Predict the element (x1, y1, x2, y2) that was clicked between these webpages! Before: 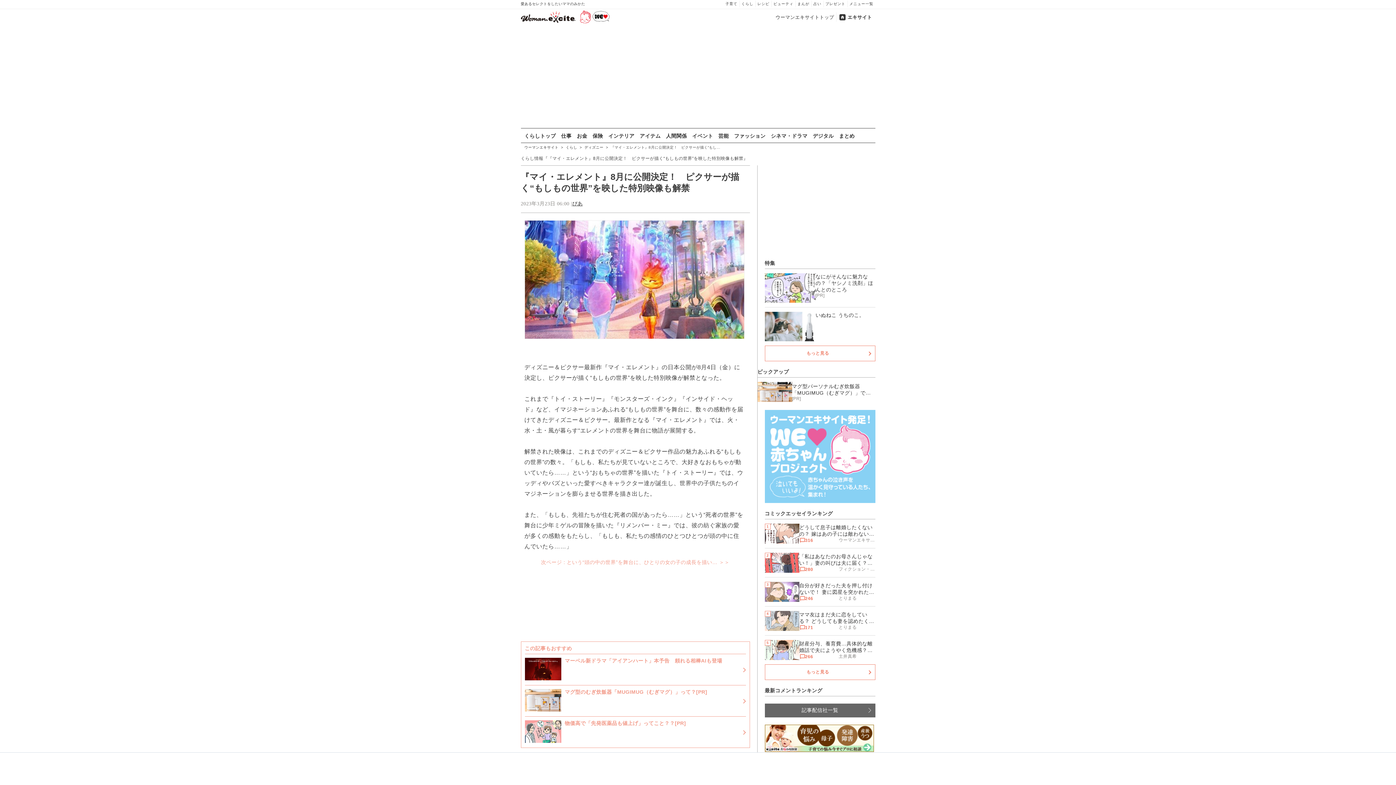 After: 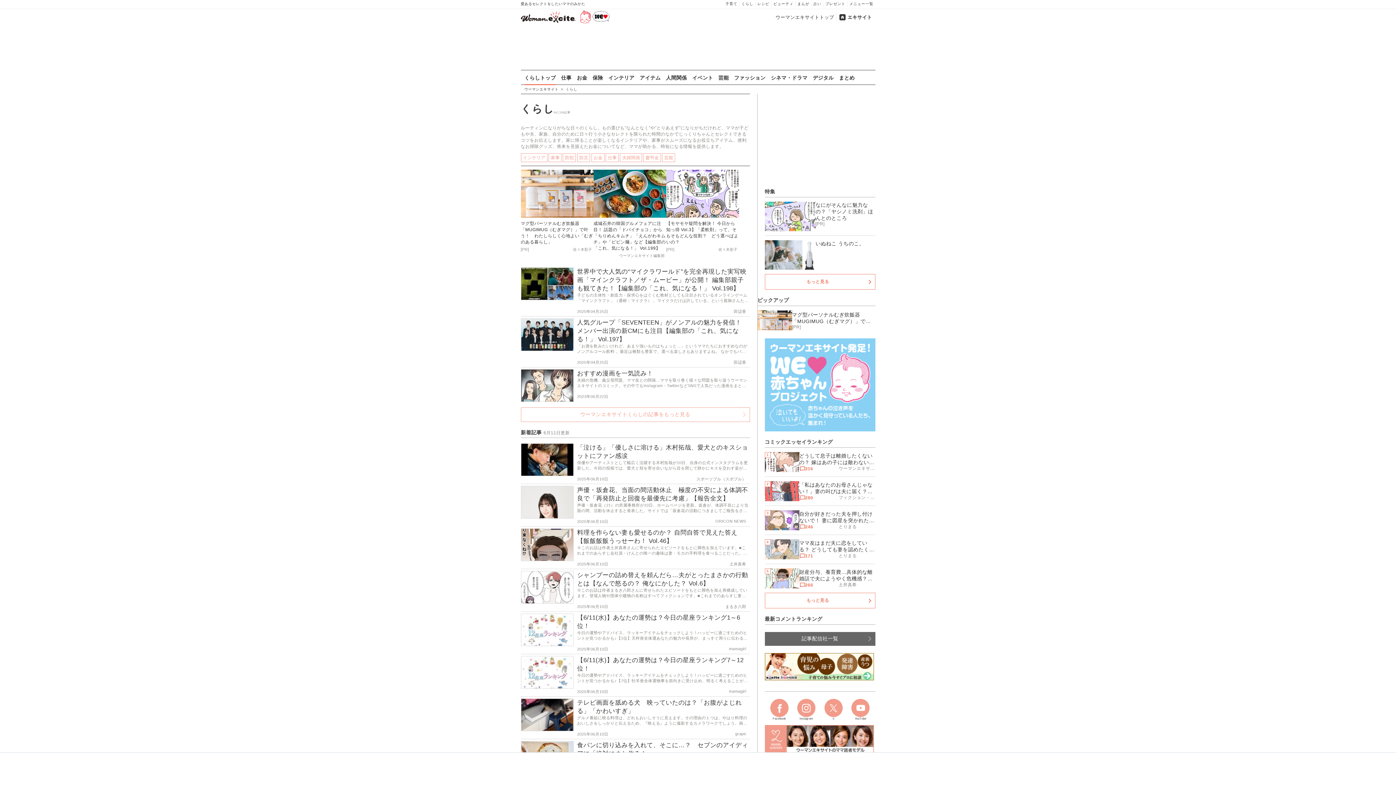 Action: label: くらし bbox: (739, 0, 755, 7)